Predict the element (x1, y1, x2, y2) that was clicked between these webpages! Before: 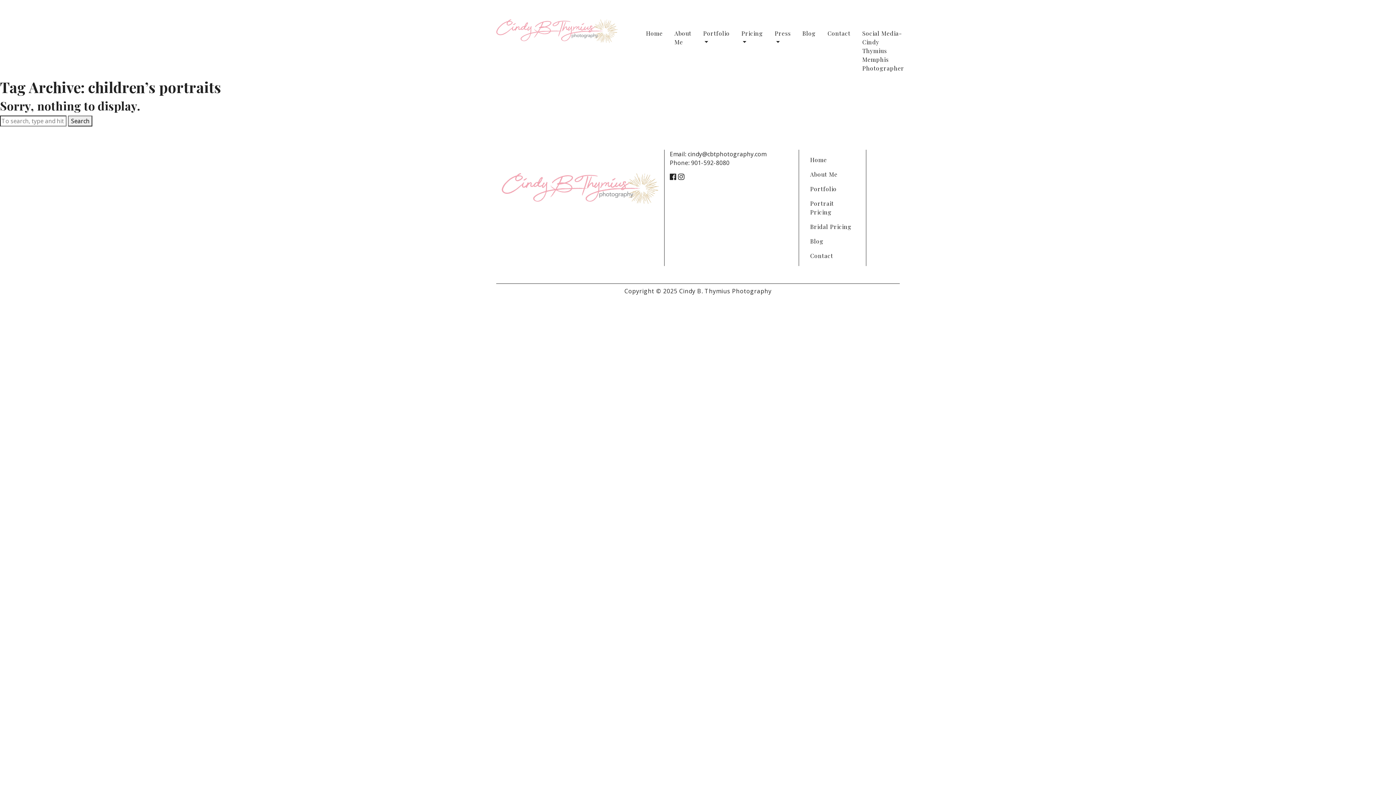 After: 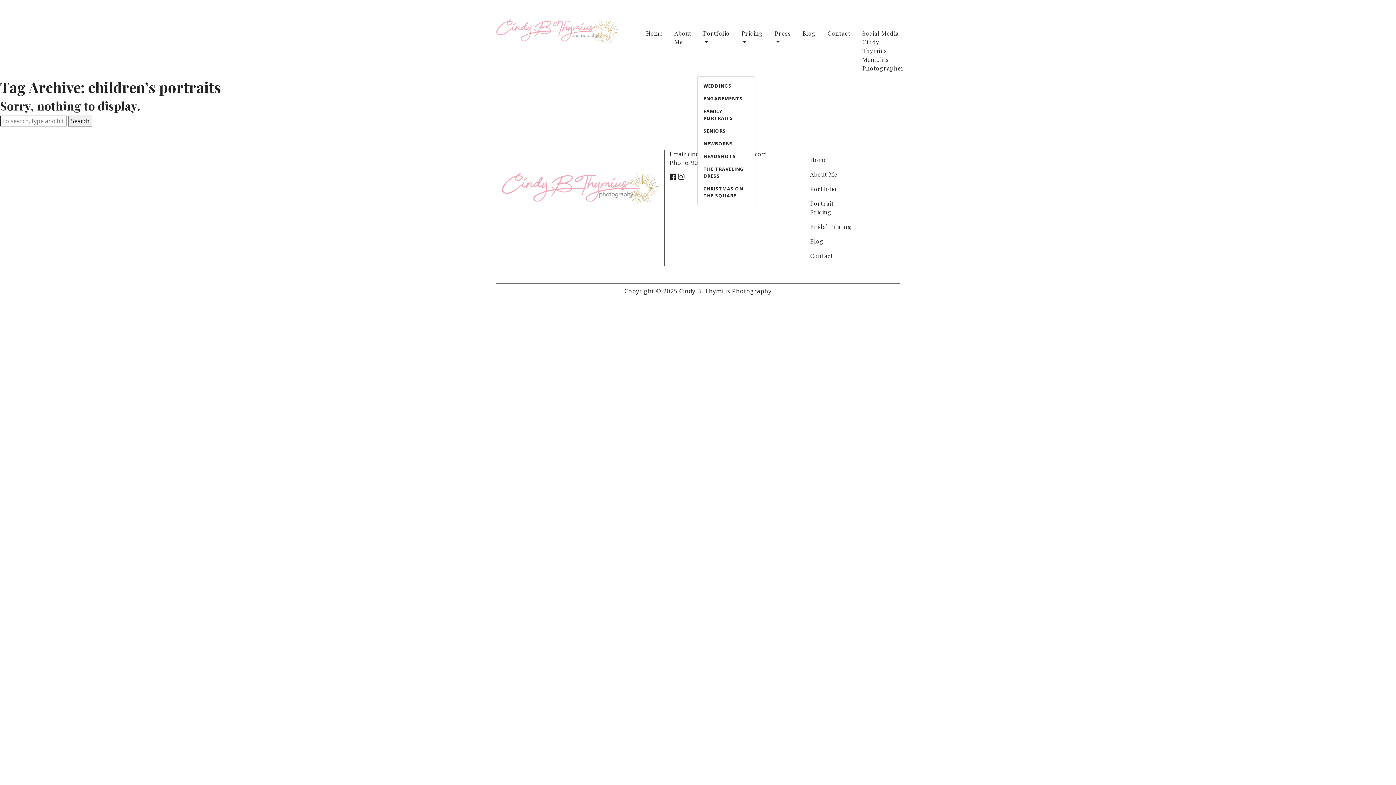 Action: bbox: (697, 26, 735, 49) label: Portfolio 